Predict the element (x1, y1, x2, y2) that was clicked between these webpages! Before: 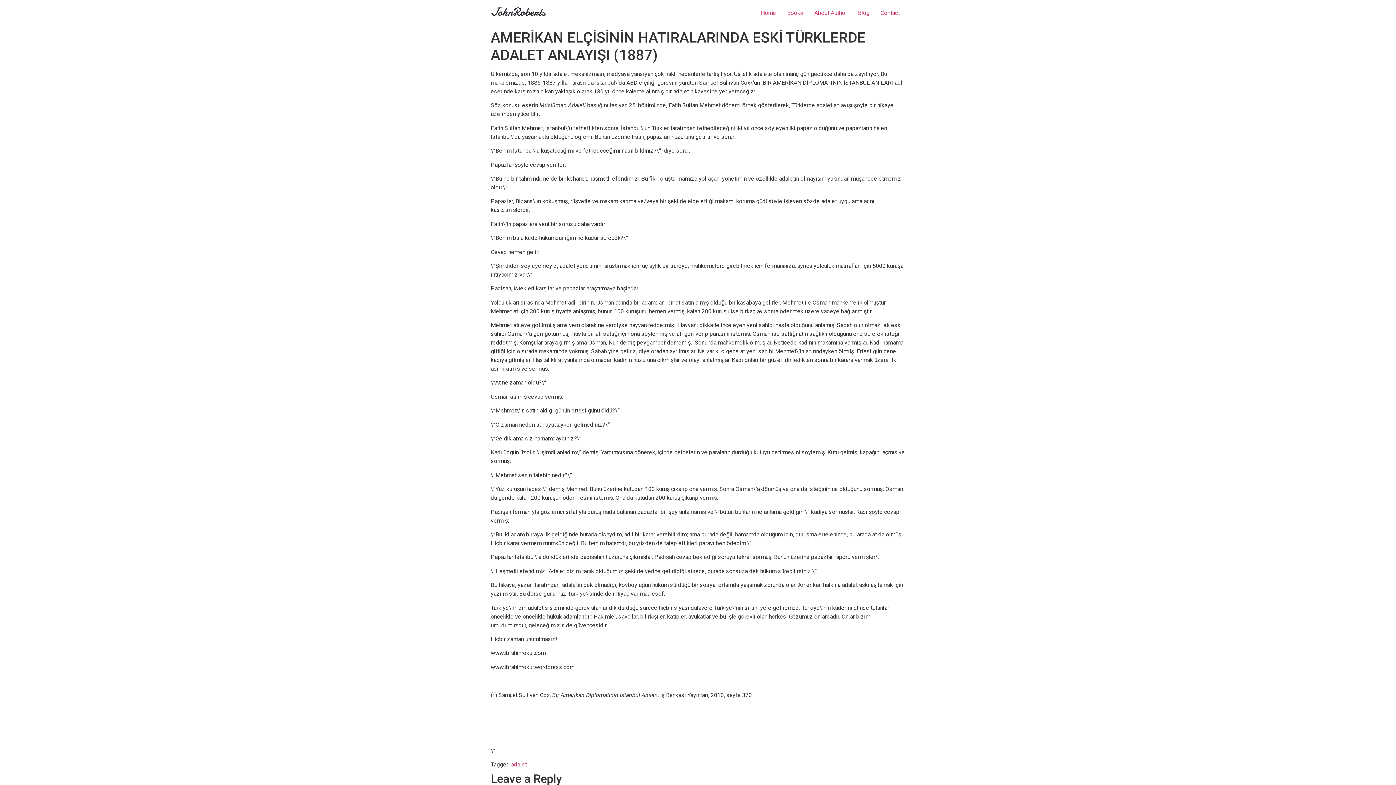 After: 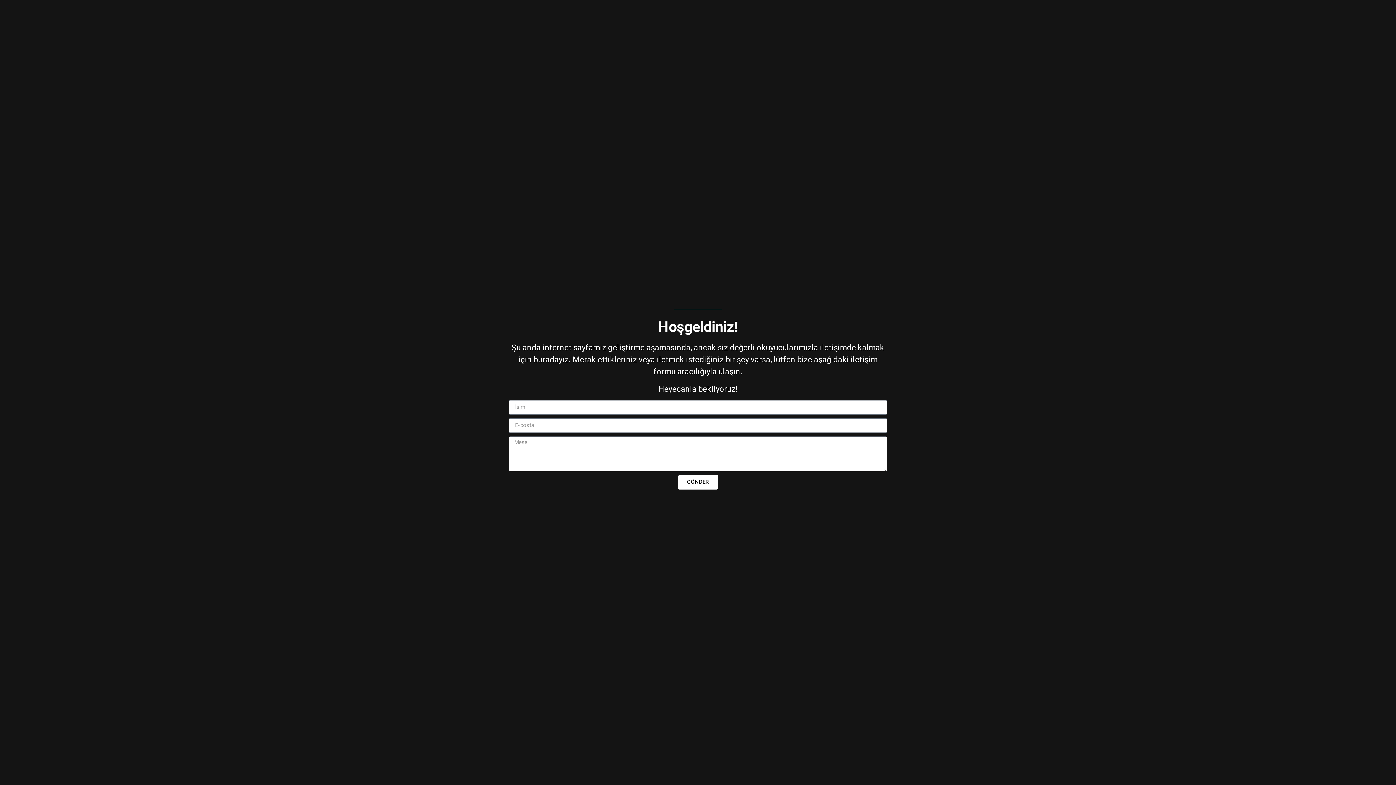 Action: bbox: (755, 5, 781, 20) label: Home